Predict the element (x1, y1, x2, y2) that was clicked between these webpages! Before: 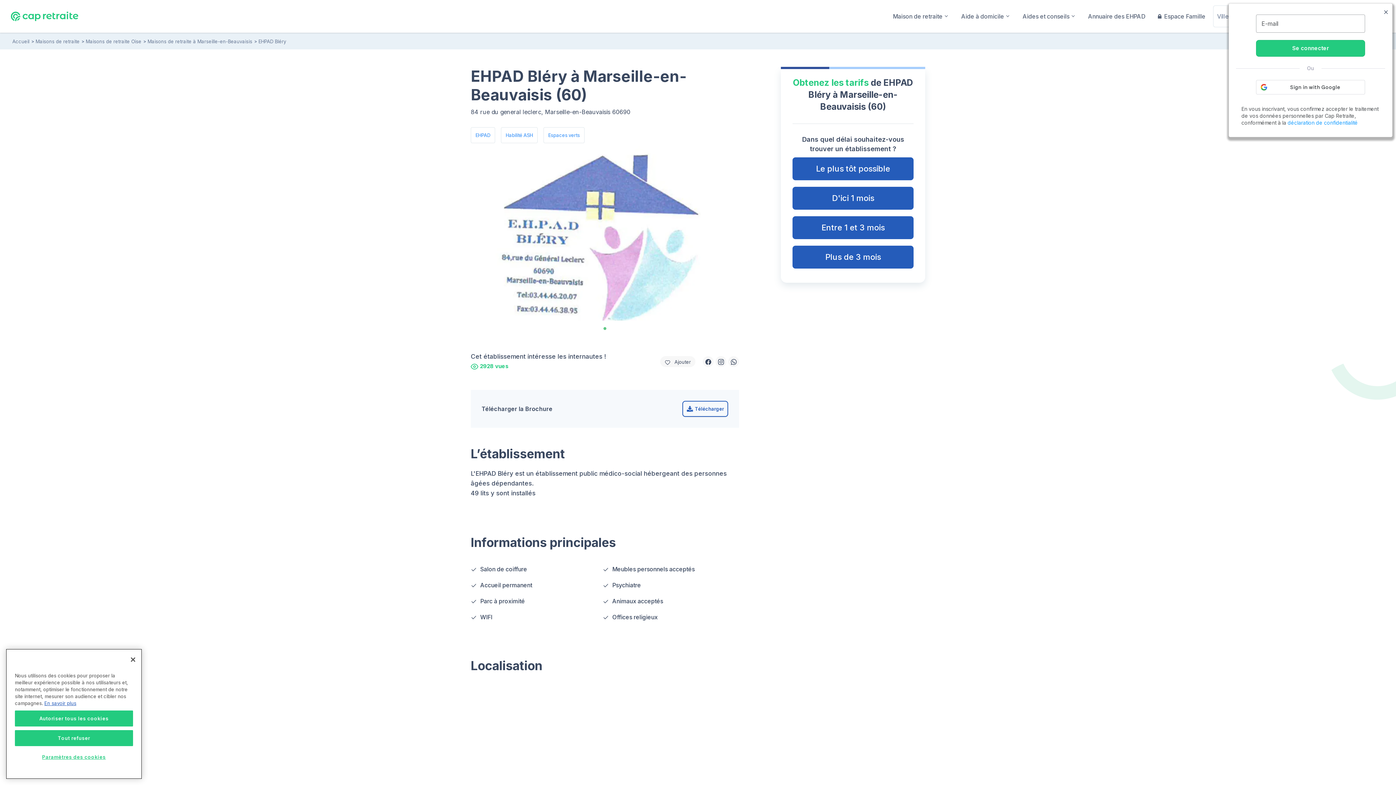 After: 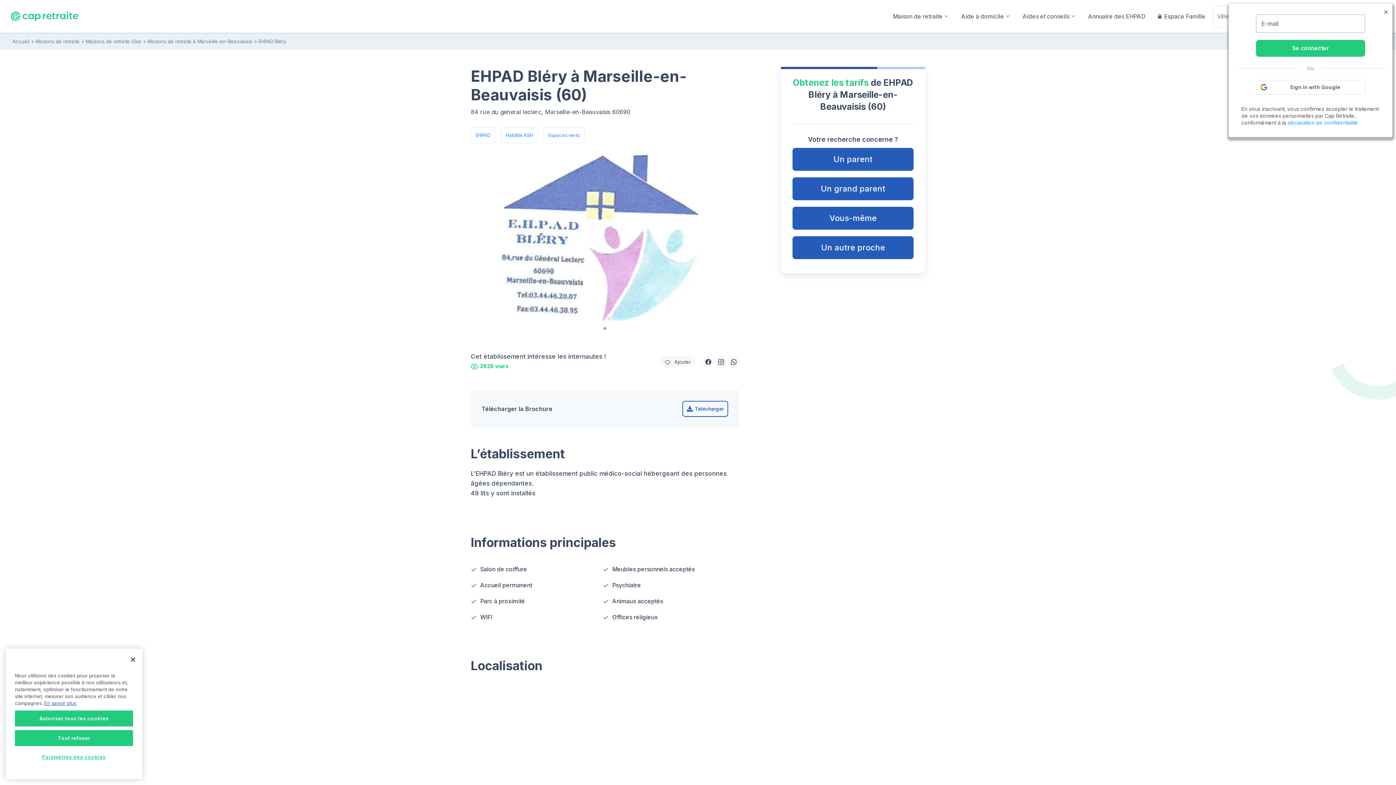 Action: bbox: (792, 186, 913, 209) label: D'ici 1 mois